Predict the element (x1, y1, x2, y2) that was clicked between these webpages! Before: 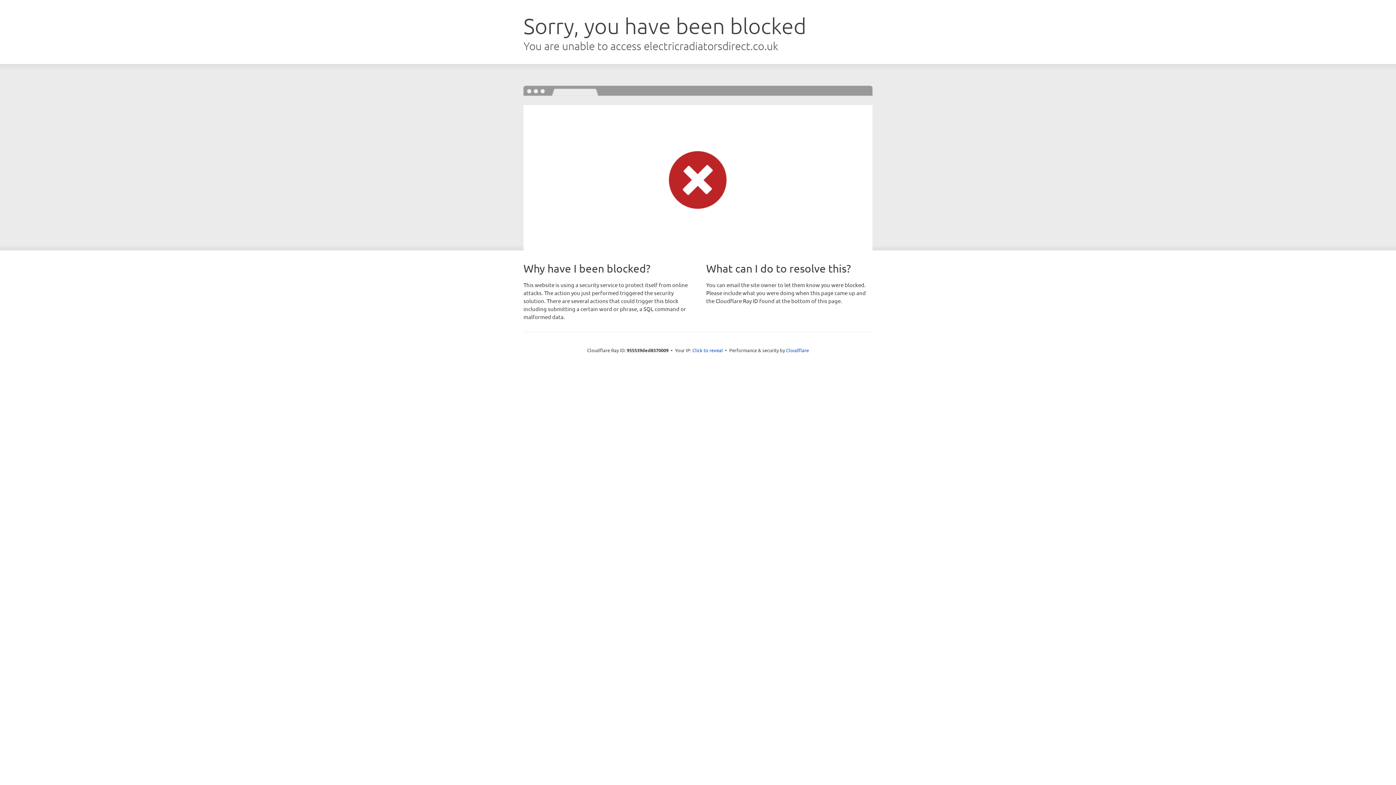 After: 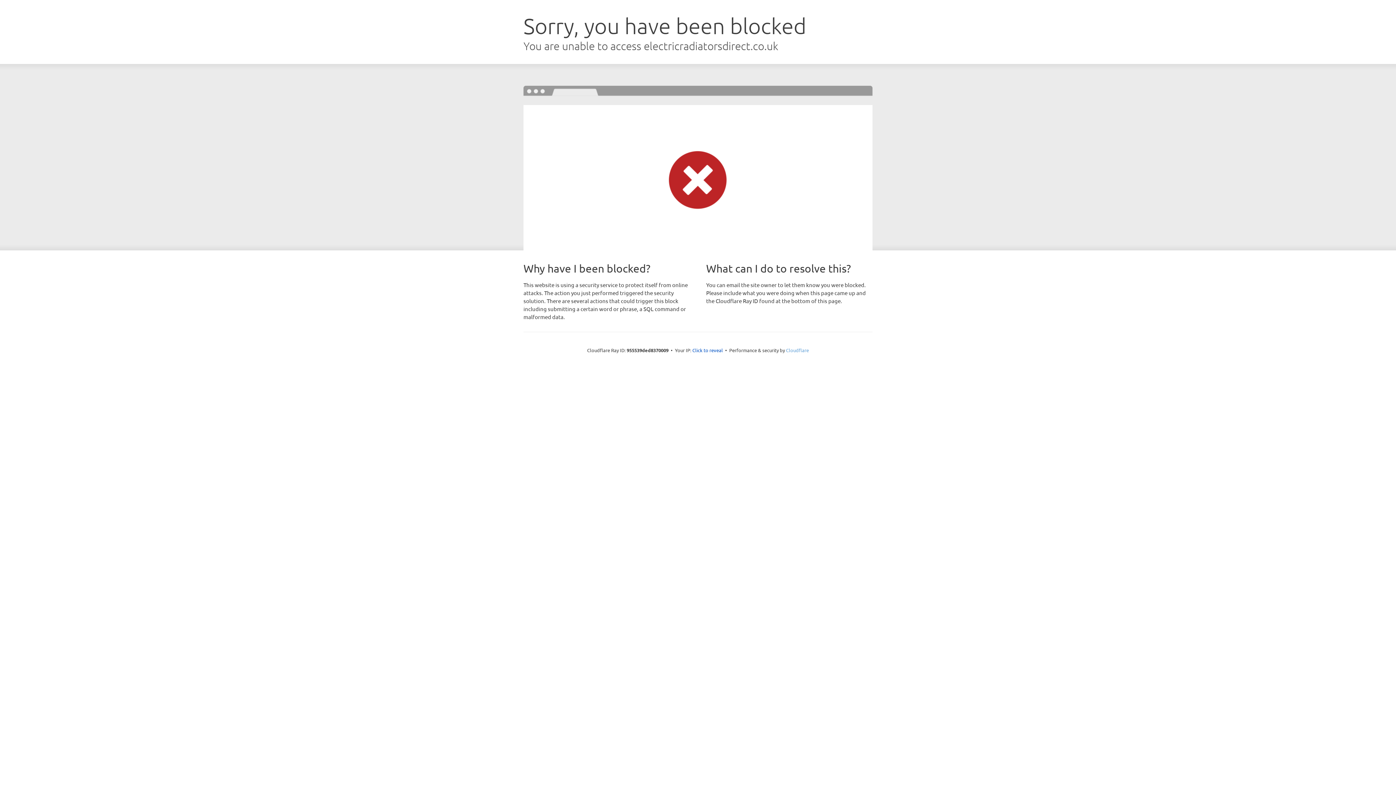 Action: label: Cloudflare bbox: (786, 347, 809, 353)